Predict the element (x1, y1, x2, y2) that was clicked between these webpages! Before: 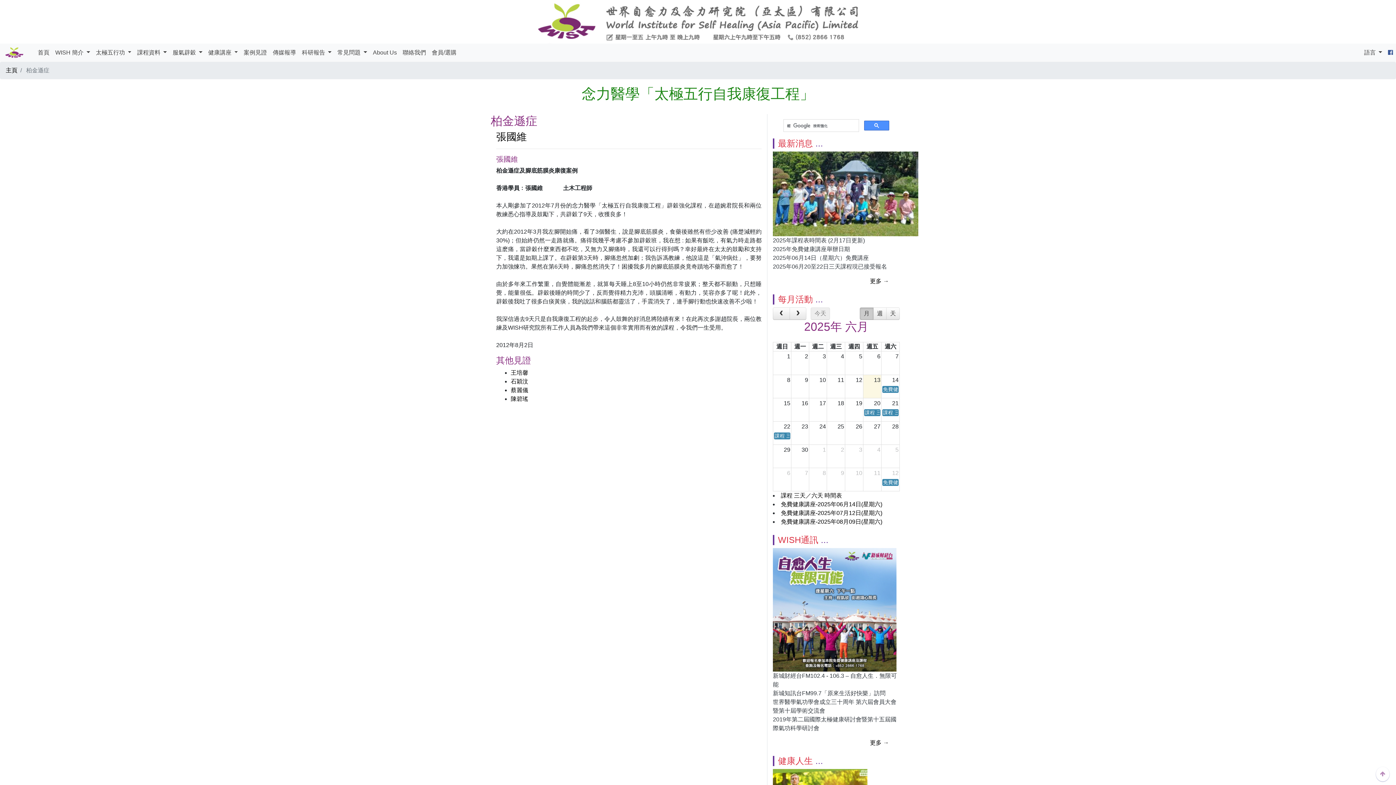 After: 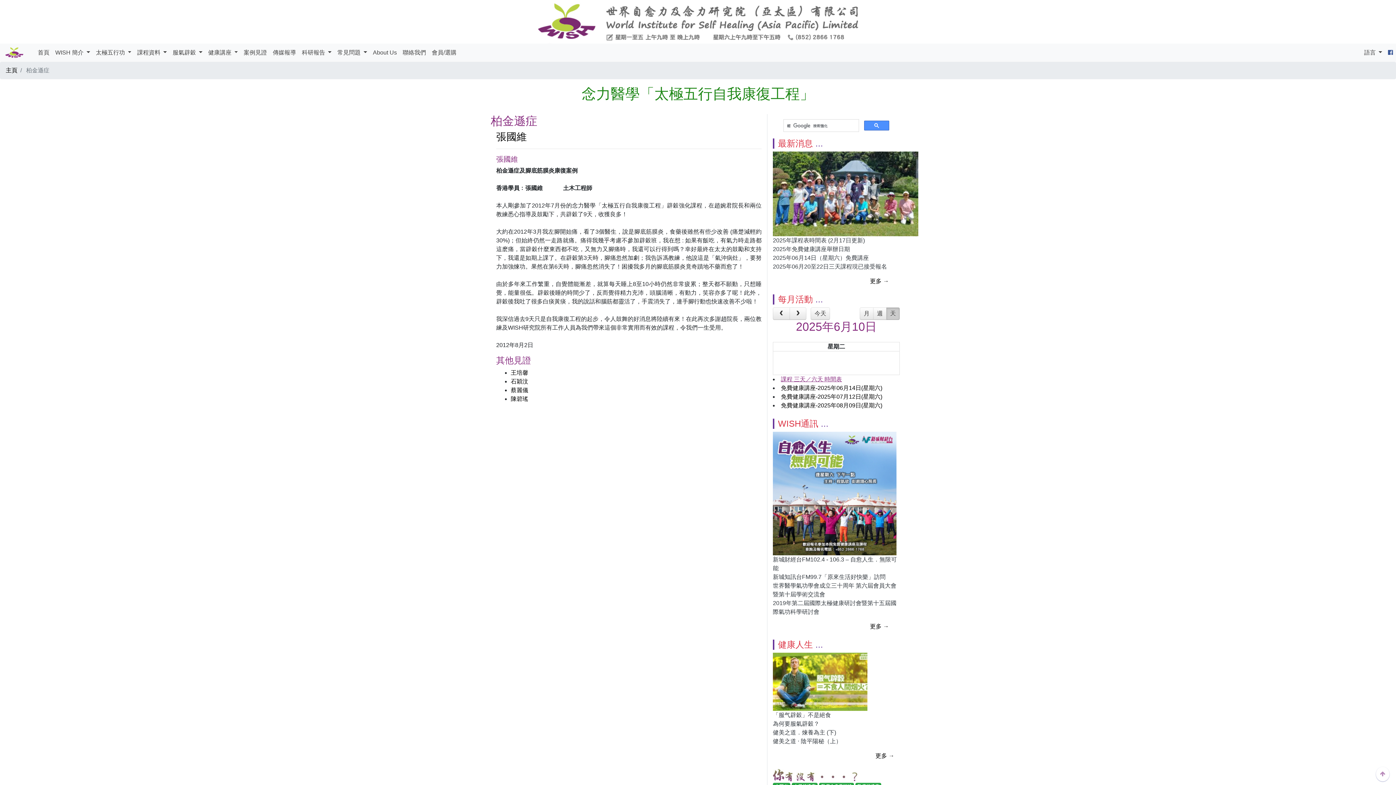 Action: bbox: (818, 375, 826, 385) label: 10